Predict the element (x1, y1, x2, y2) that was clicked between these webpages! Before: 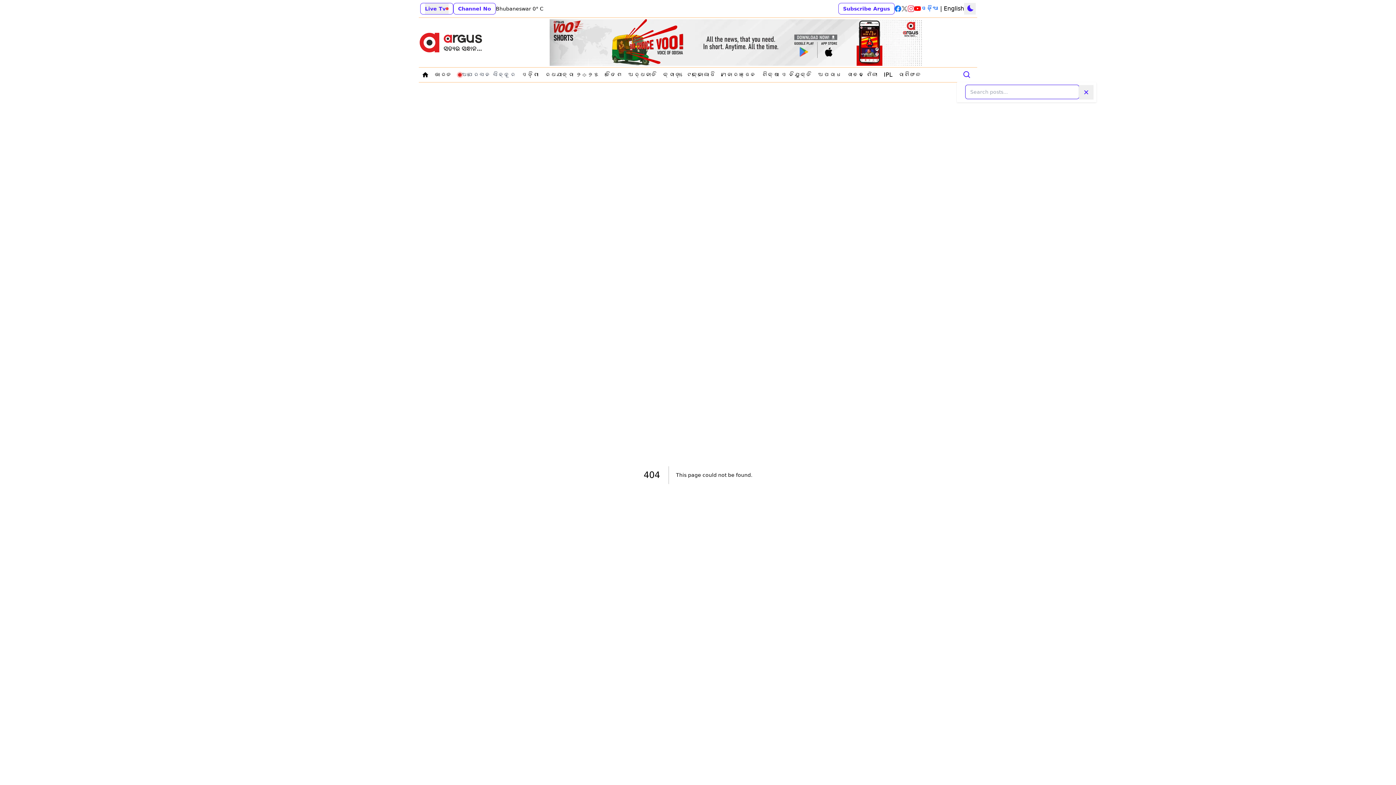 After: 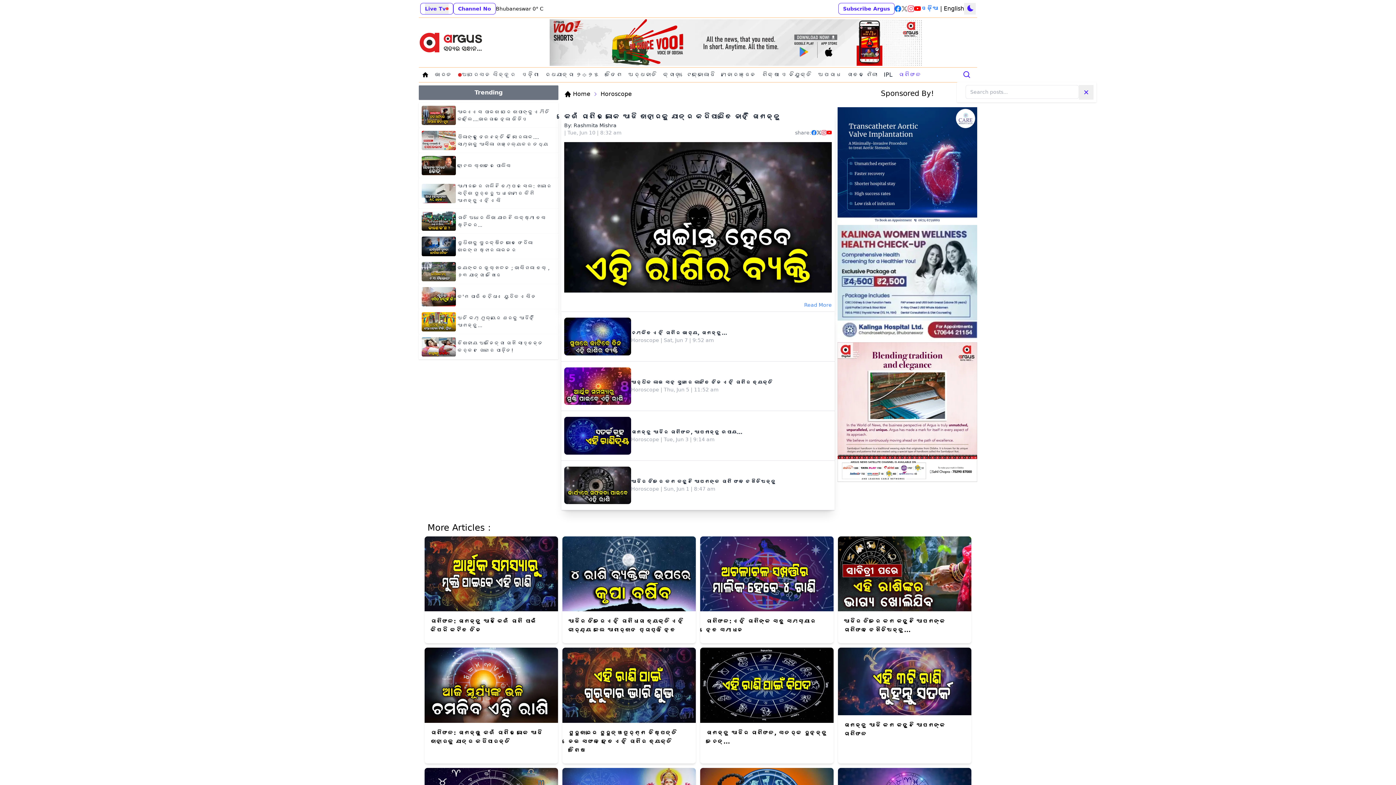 Action: bbox: (895, 69, 924, 80) label: Navigate to ରାଶିଫଳ